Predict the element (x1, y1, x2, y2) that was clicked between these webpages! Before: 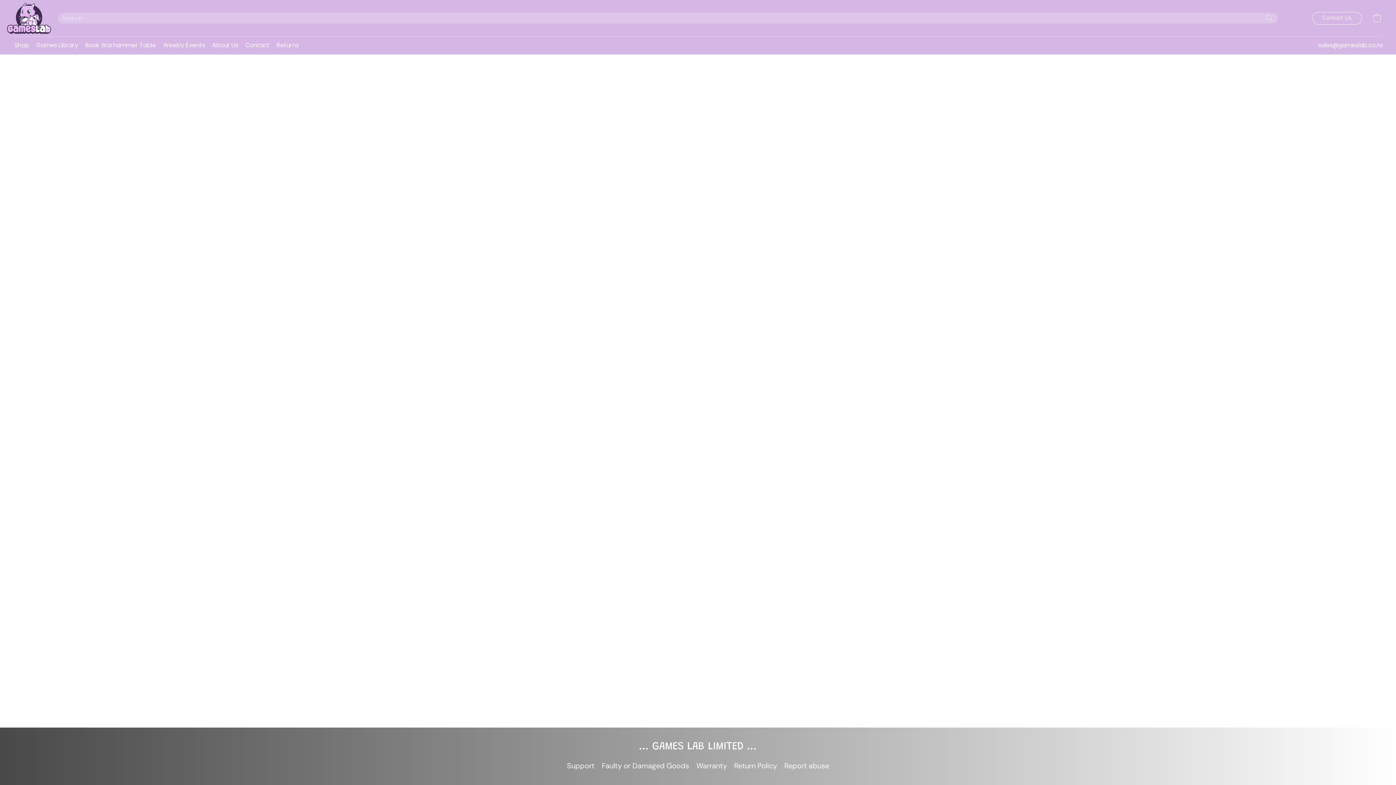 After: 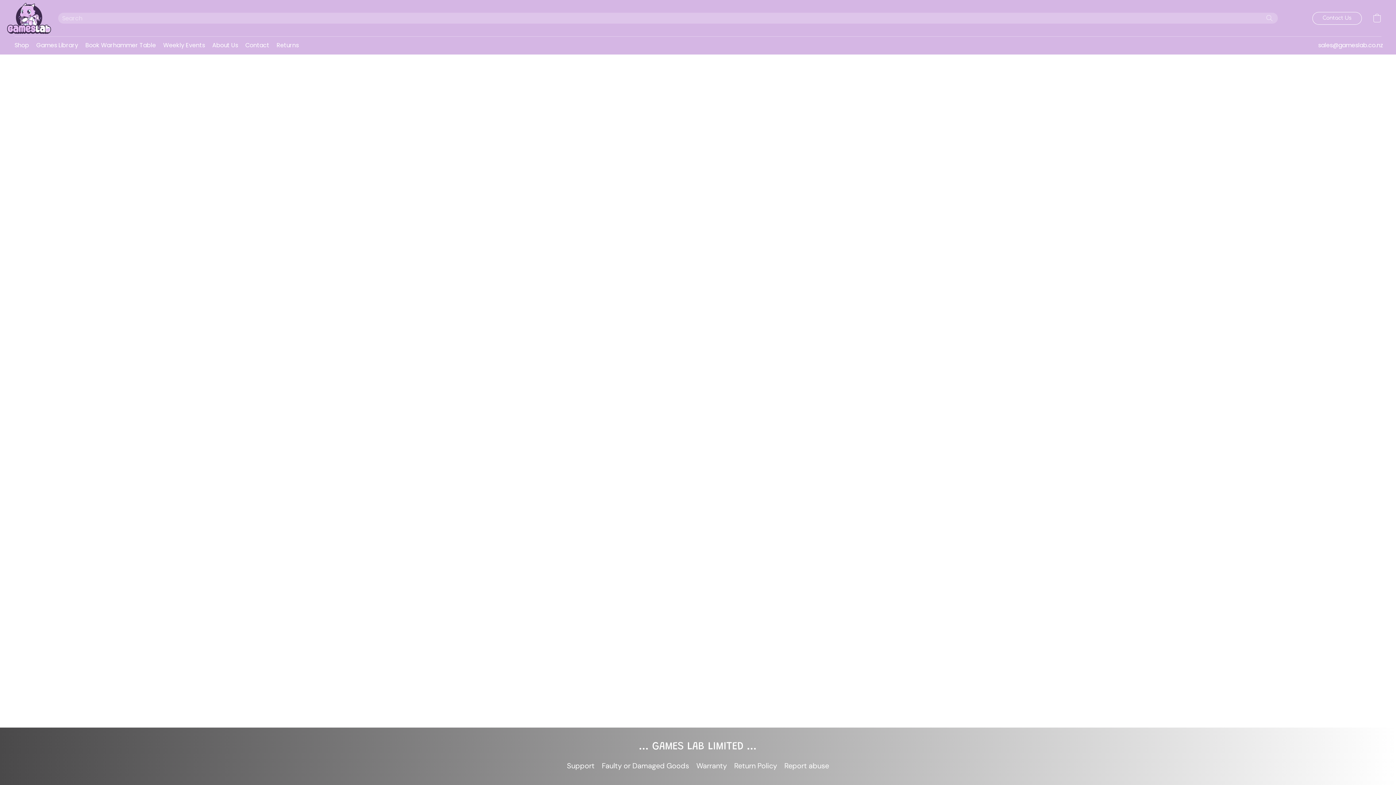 Action: bbox: (81, 38, 159, 52) label: Book Warhammer Table